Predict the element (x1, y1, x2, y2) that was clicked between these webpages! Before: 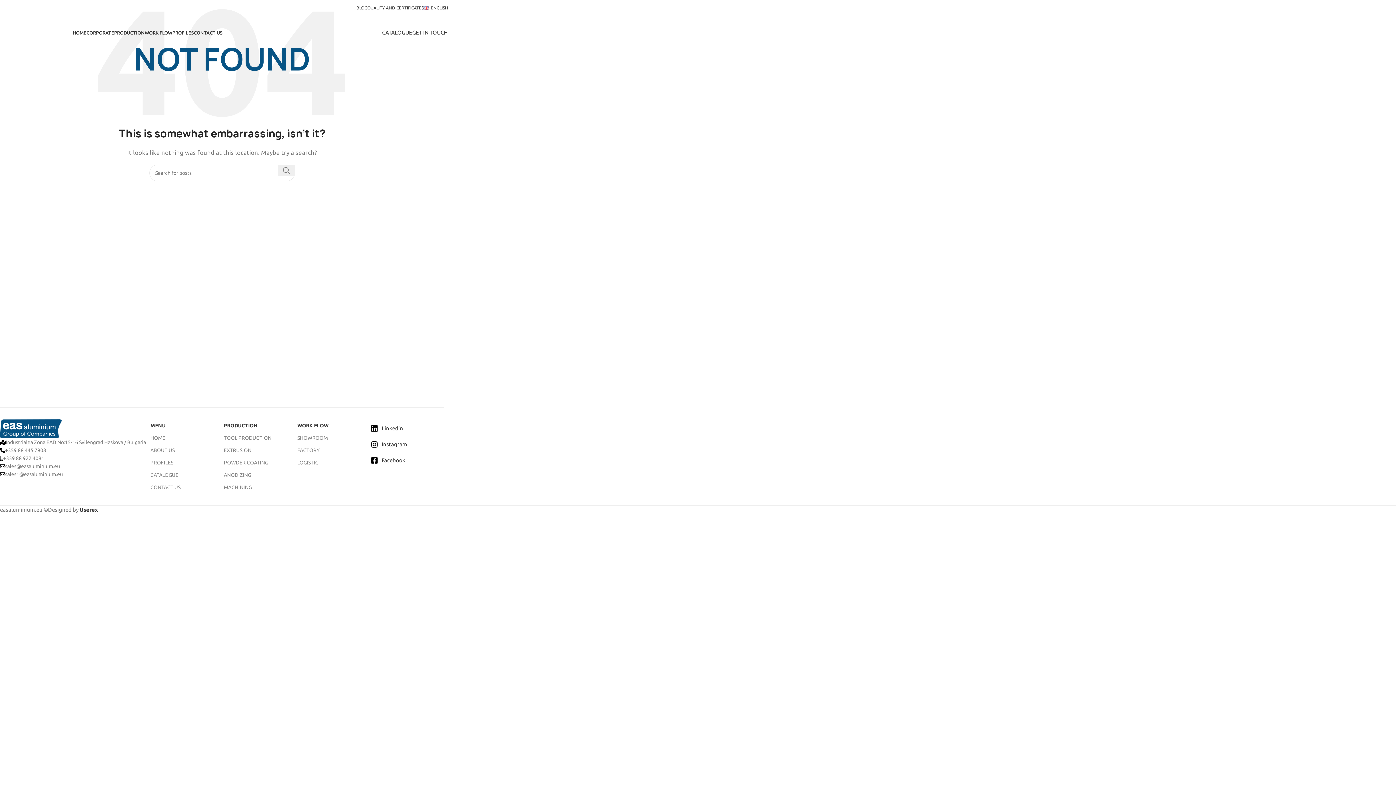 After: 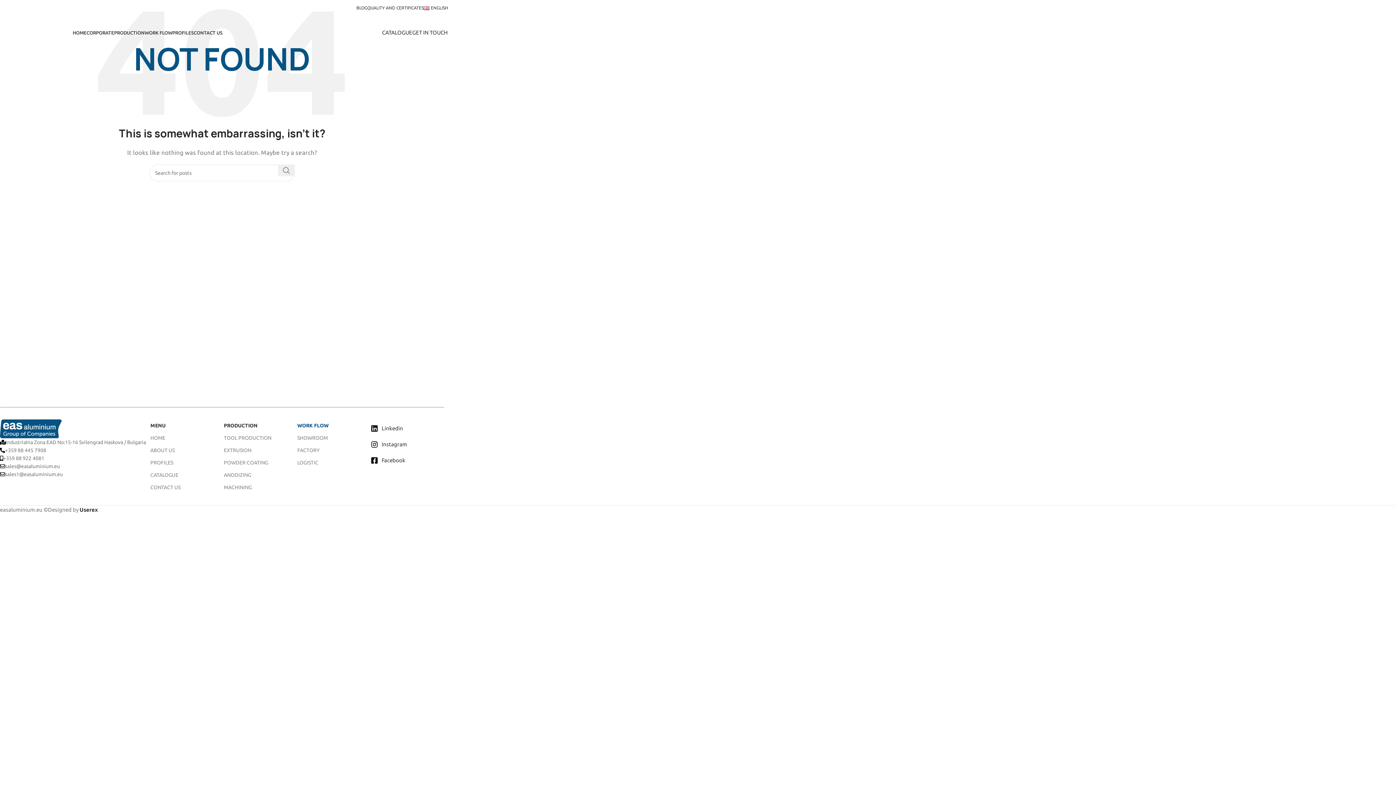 Action: label: WORK FLOW bbox: (297, 419, 370, 432)